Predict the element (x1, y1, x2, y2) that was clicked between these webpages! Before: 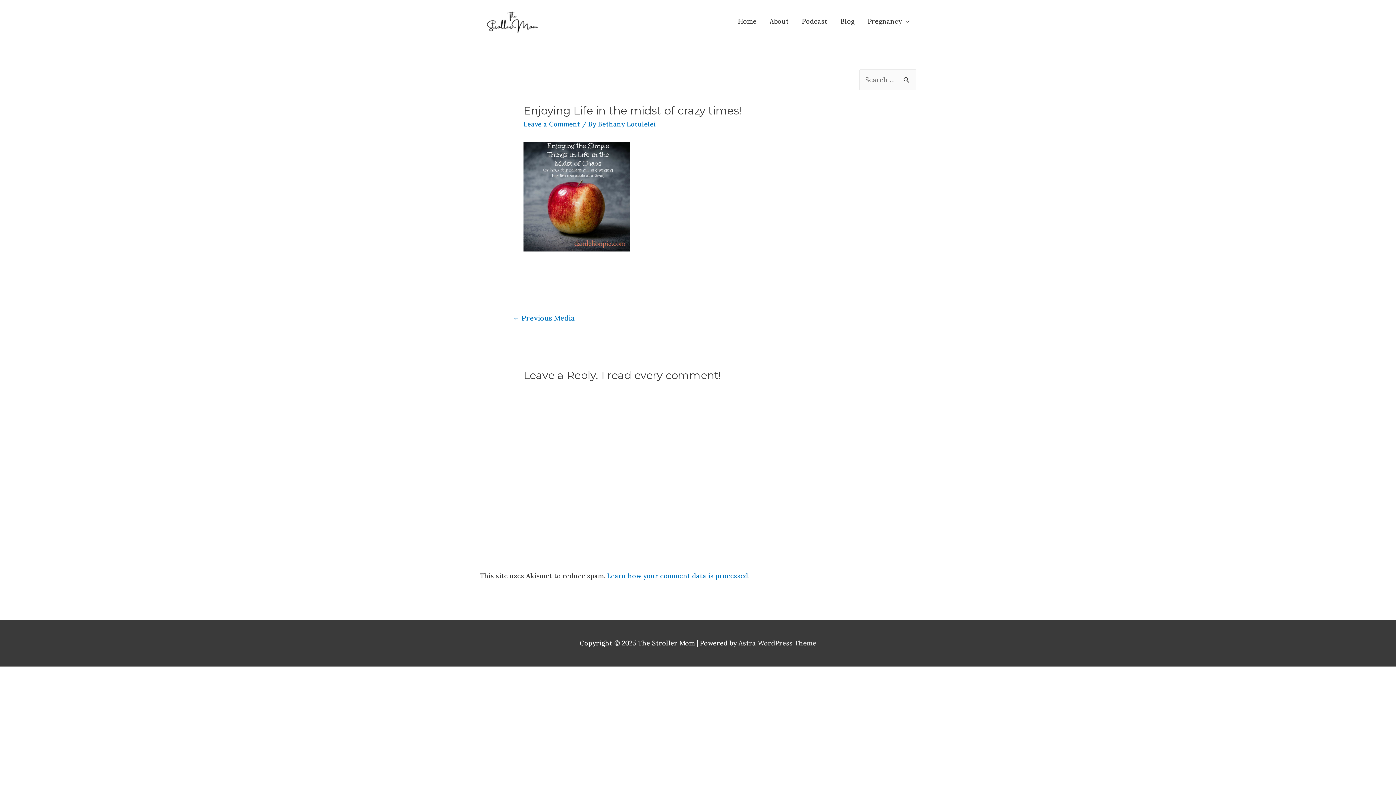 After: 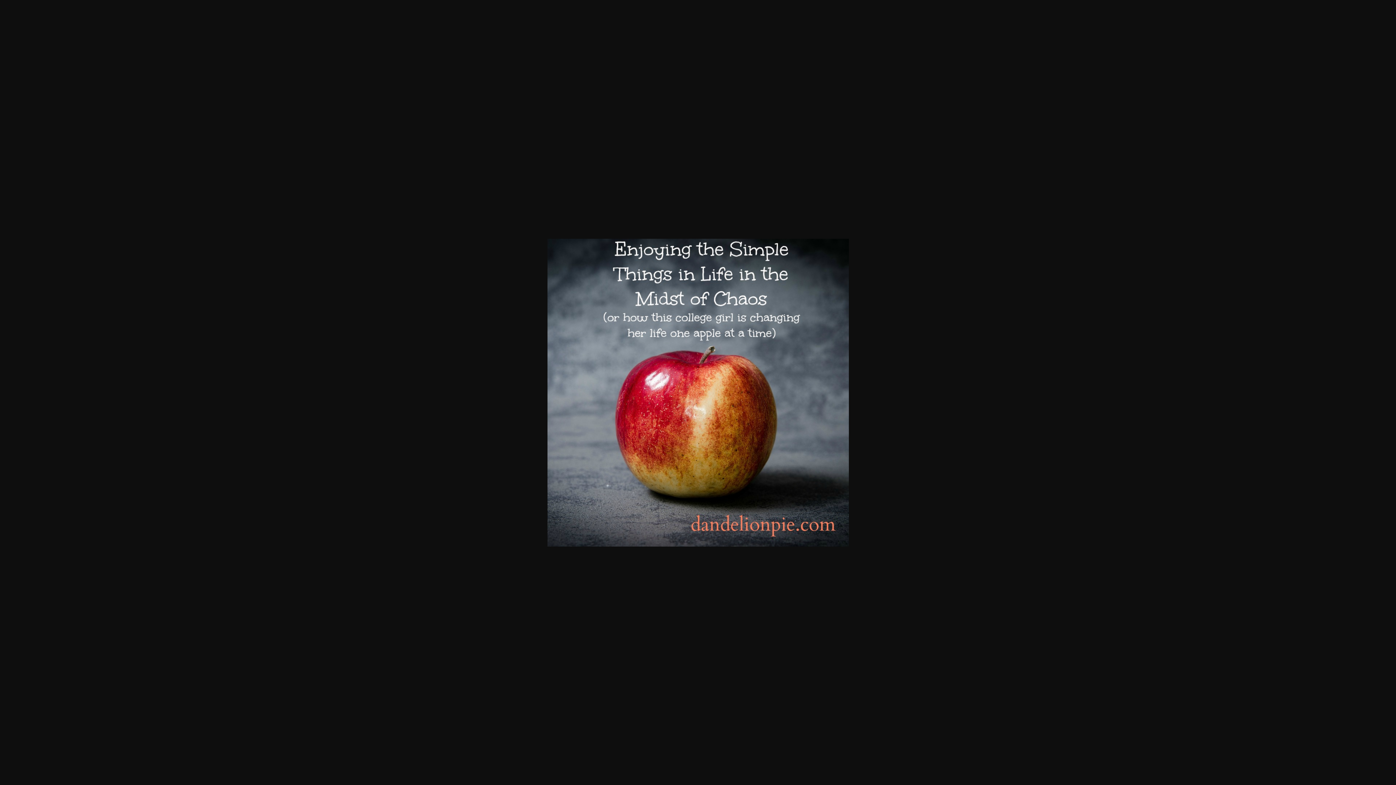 Action: bbox: (523, 191, 630, 200)